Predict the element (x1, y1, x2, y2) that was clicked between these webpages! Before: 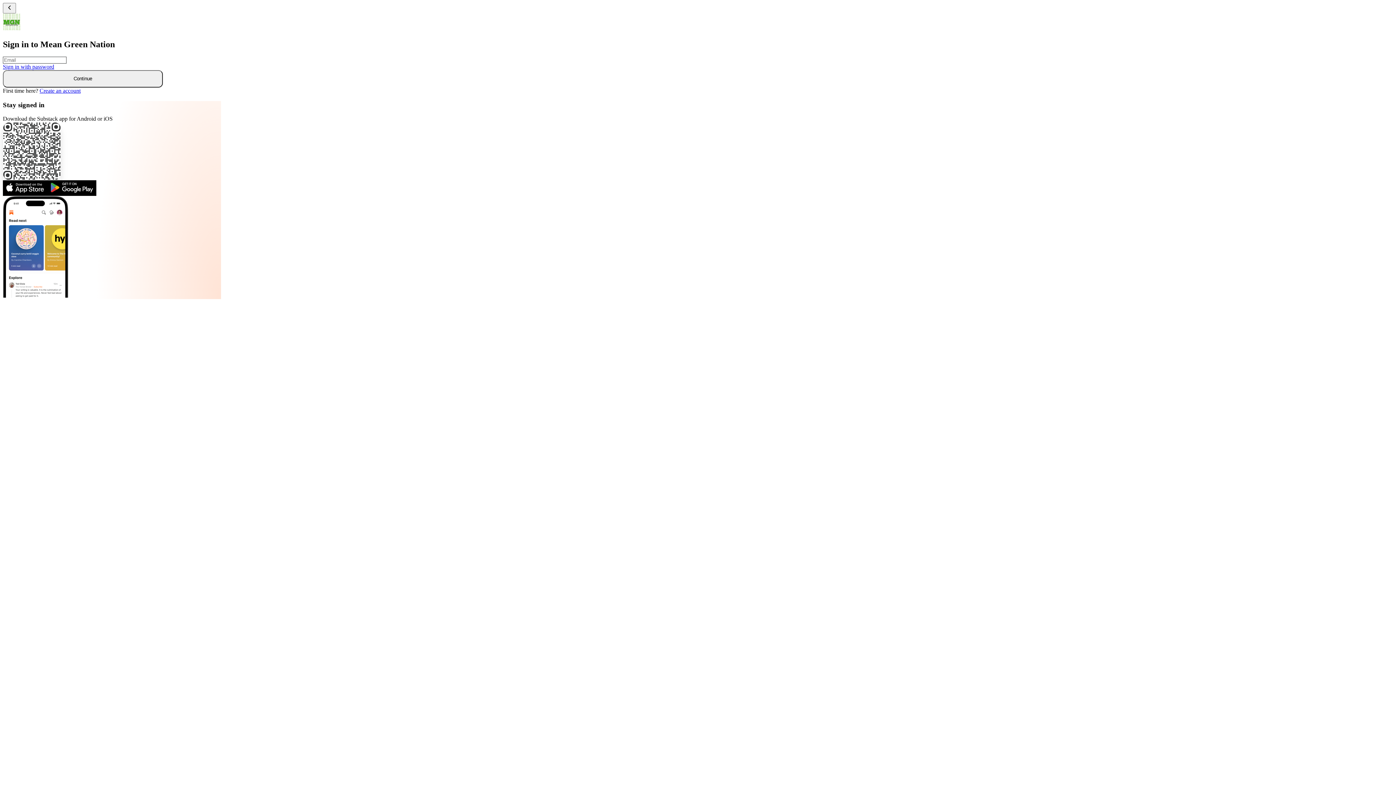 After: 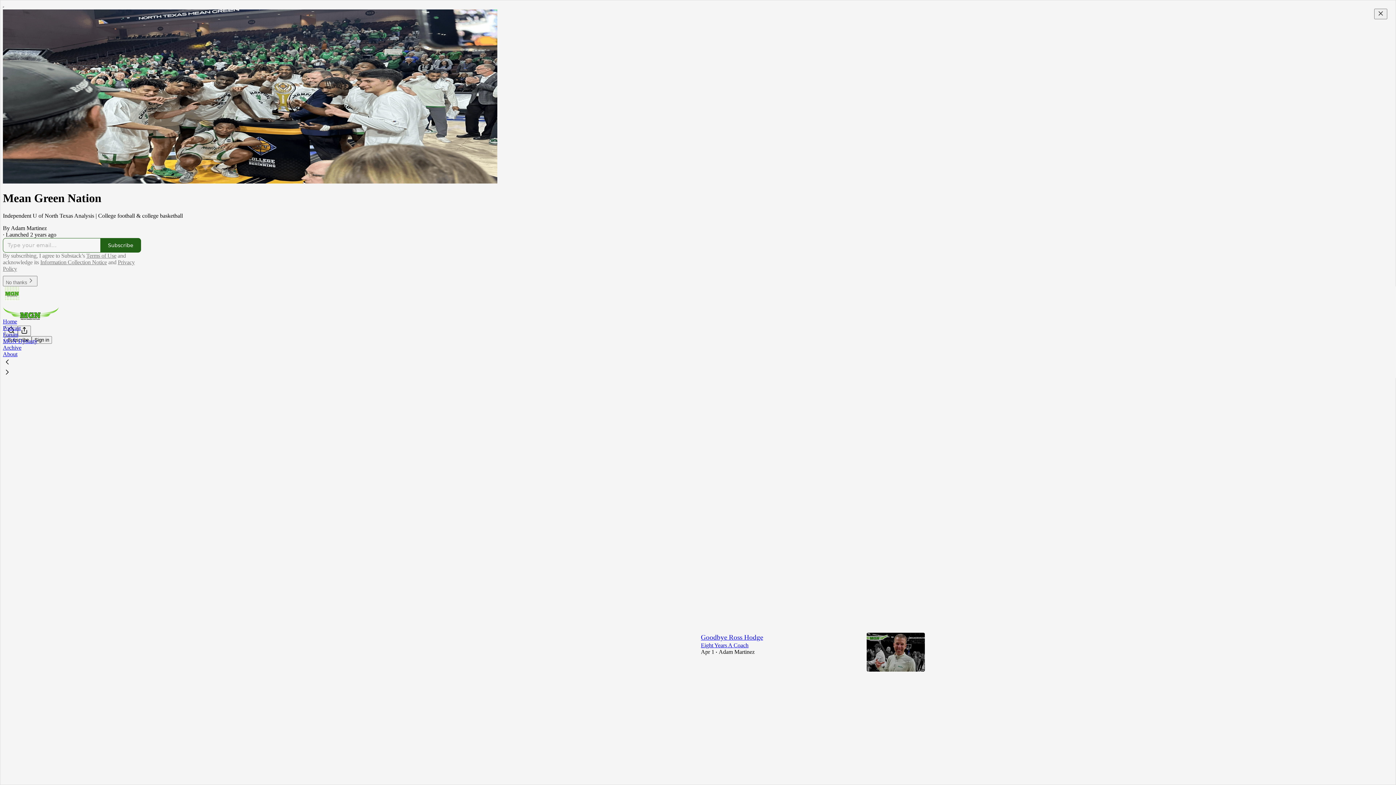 Action: bbox: (2, 13, 1393, 32)